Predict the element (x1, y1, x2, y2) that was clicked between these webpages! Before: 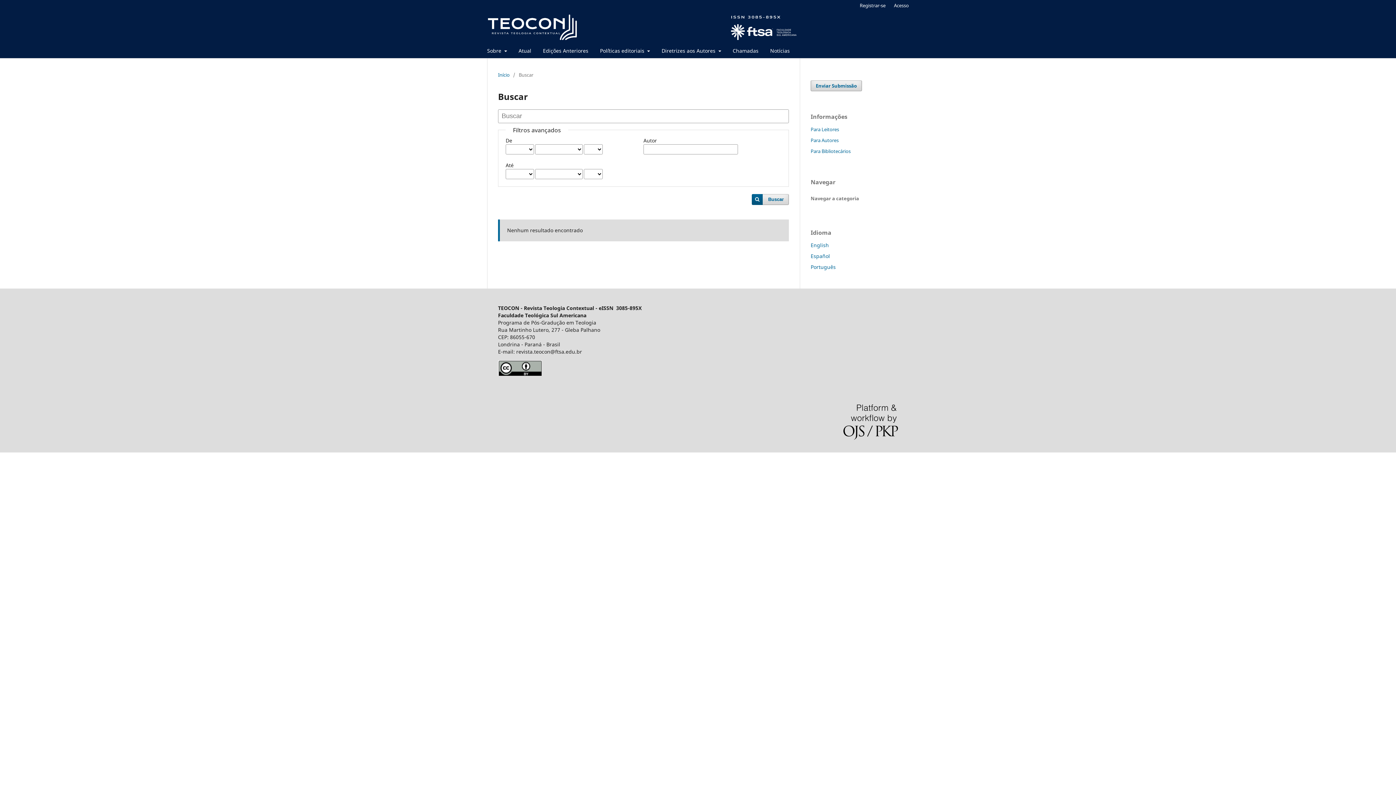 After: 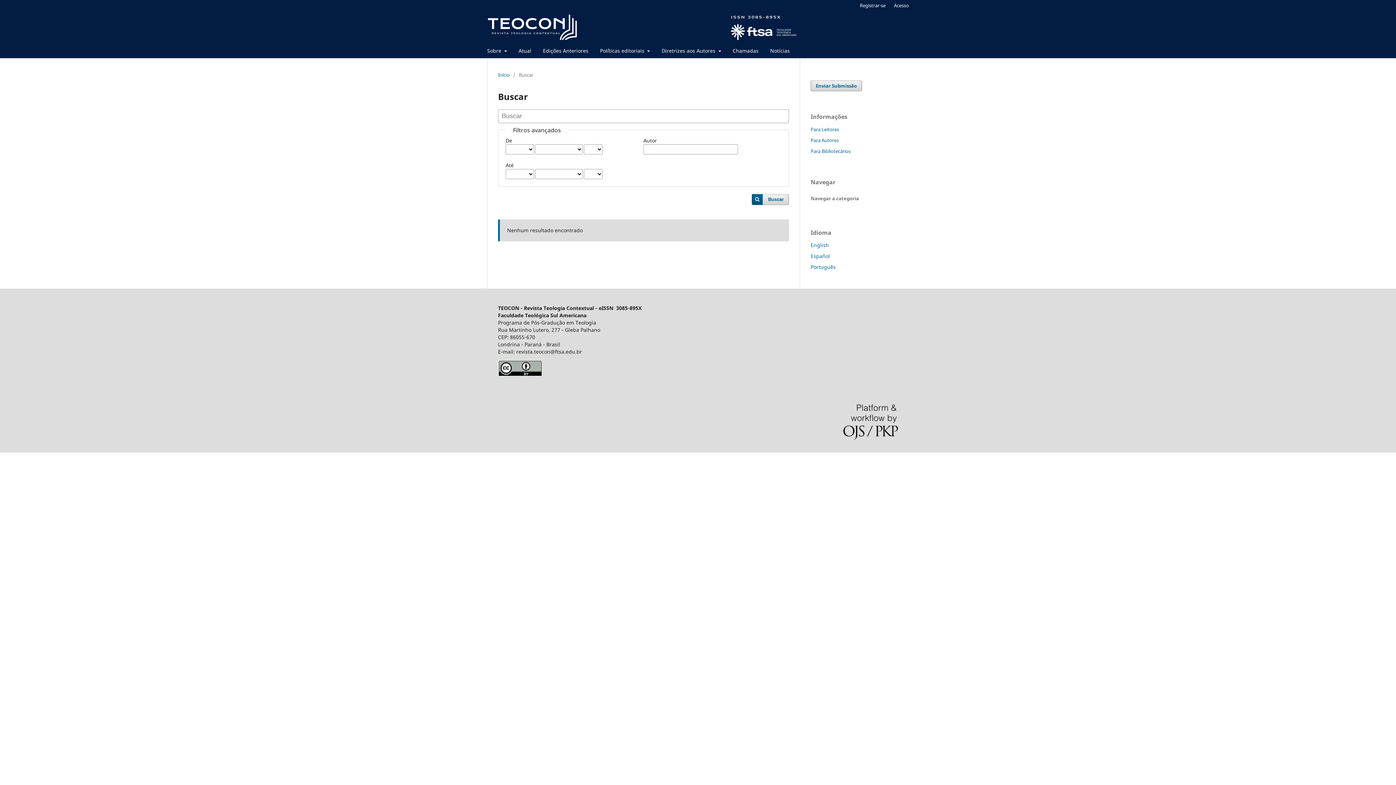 Action: label: Buscar bbox: (751, 194, 789, 205)